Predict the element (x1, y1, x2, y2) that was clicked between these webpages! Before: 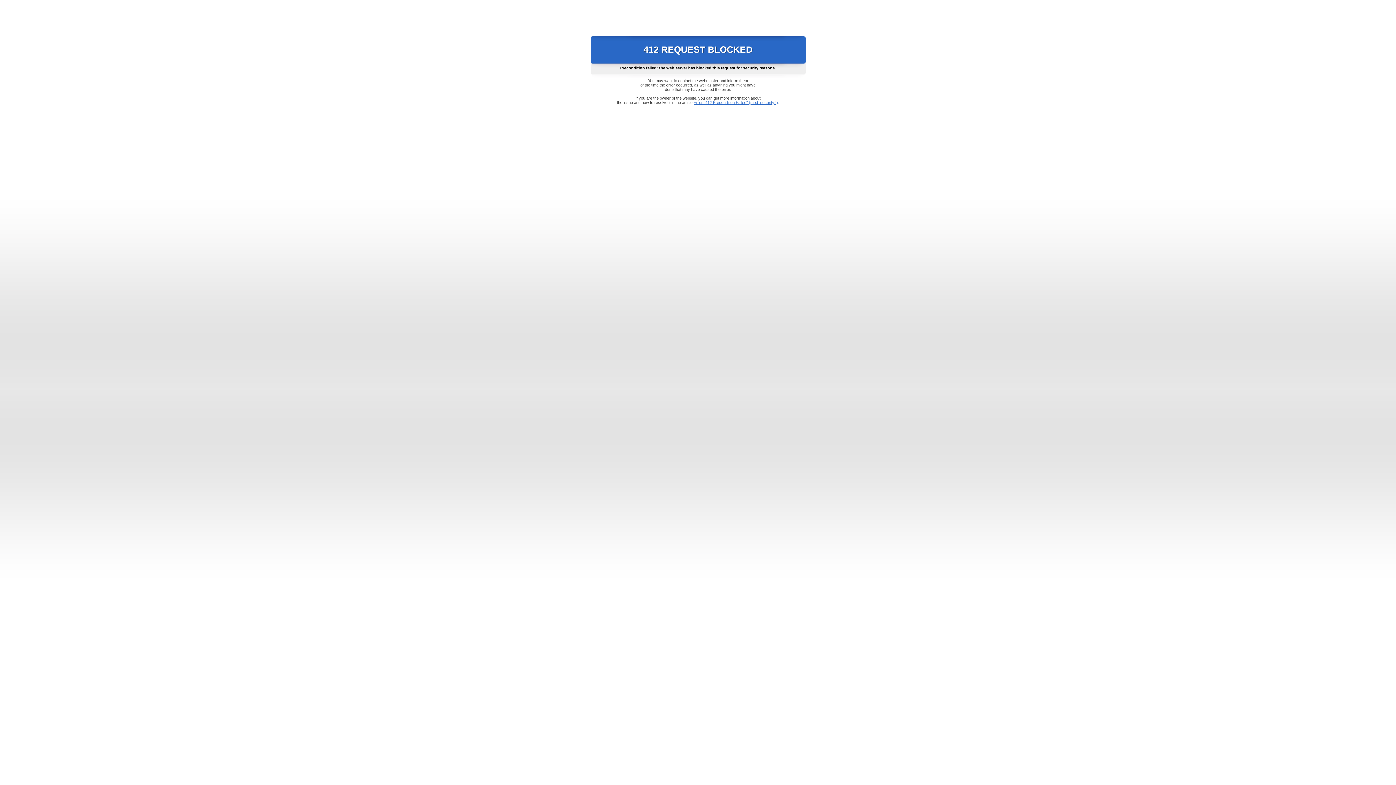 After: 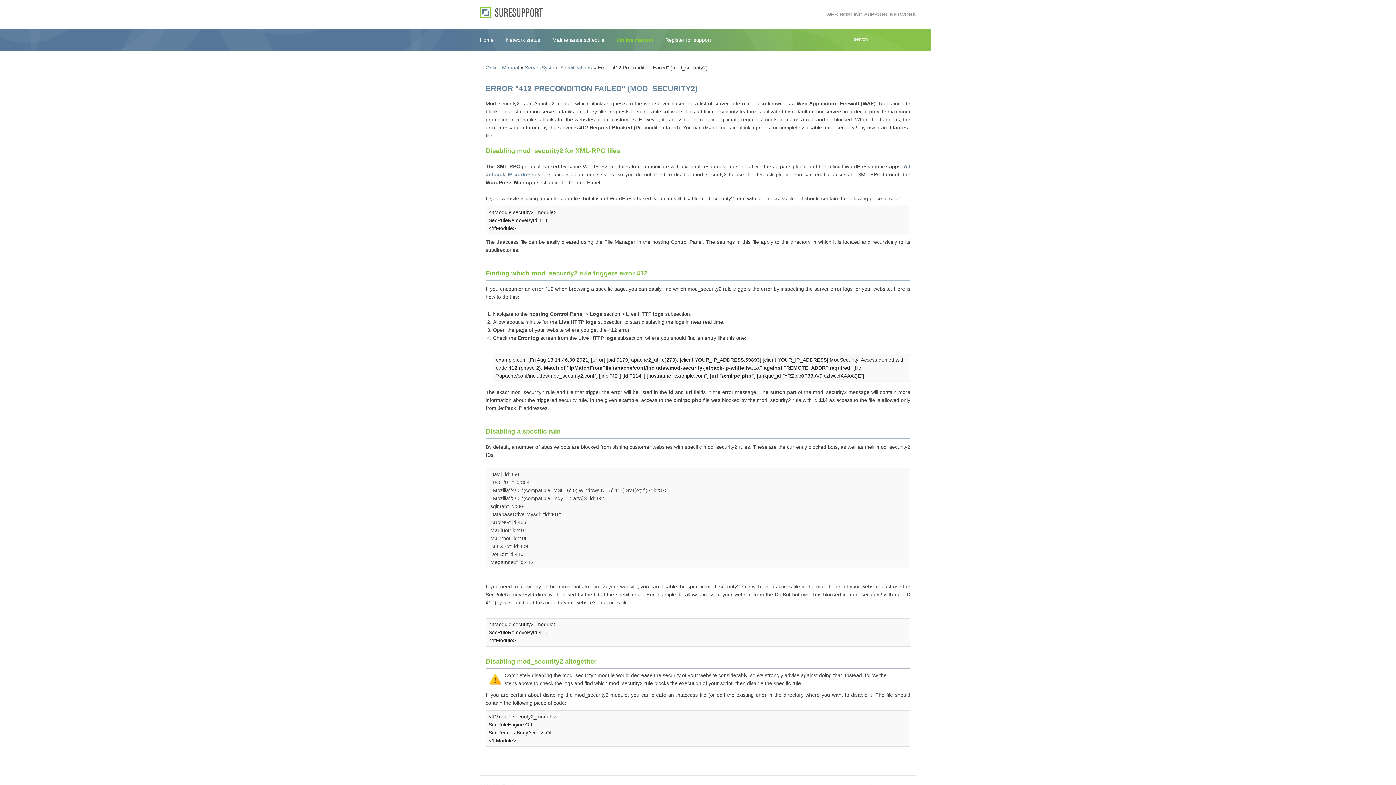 Action: label: Error "412 Precondition Failed" (mod_security2) bbox: (693, 100, 778, 104)